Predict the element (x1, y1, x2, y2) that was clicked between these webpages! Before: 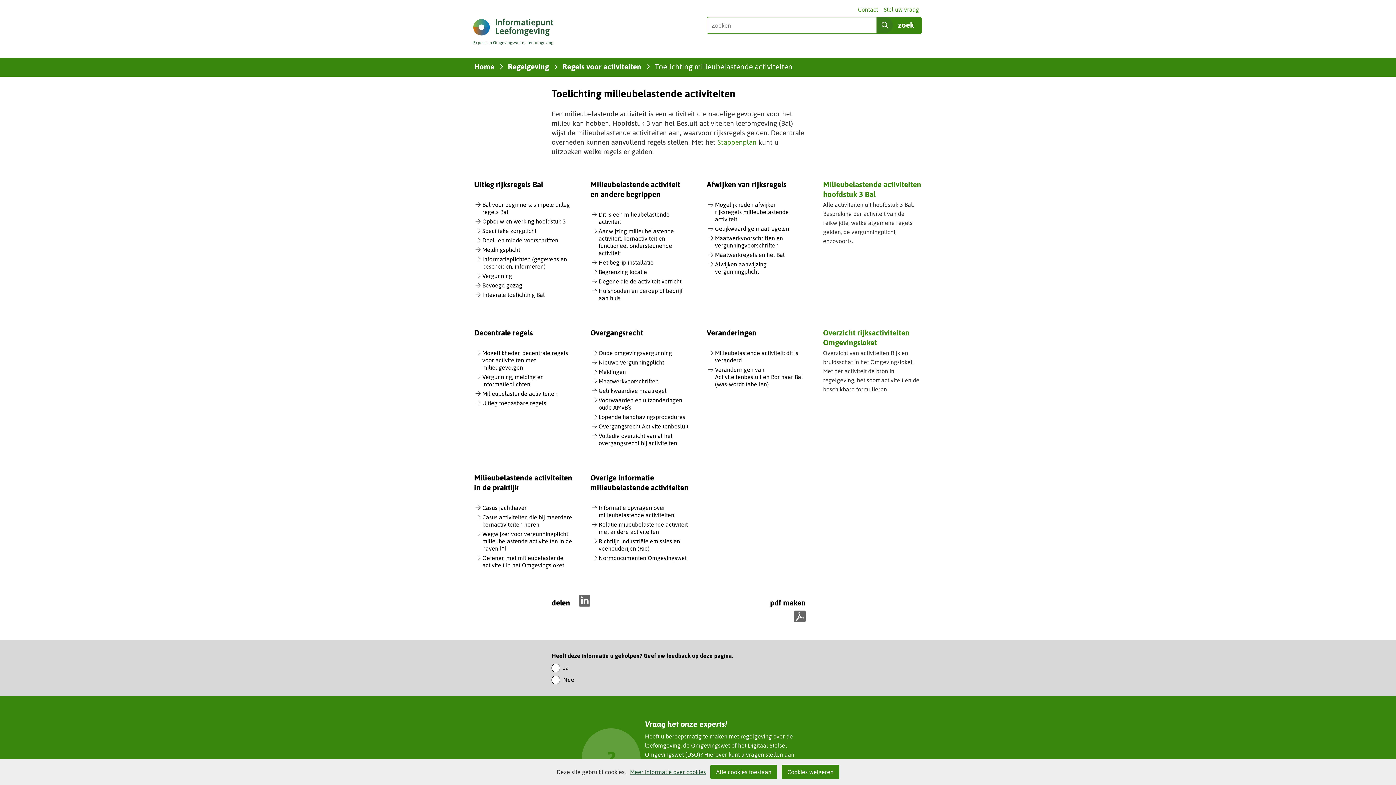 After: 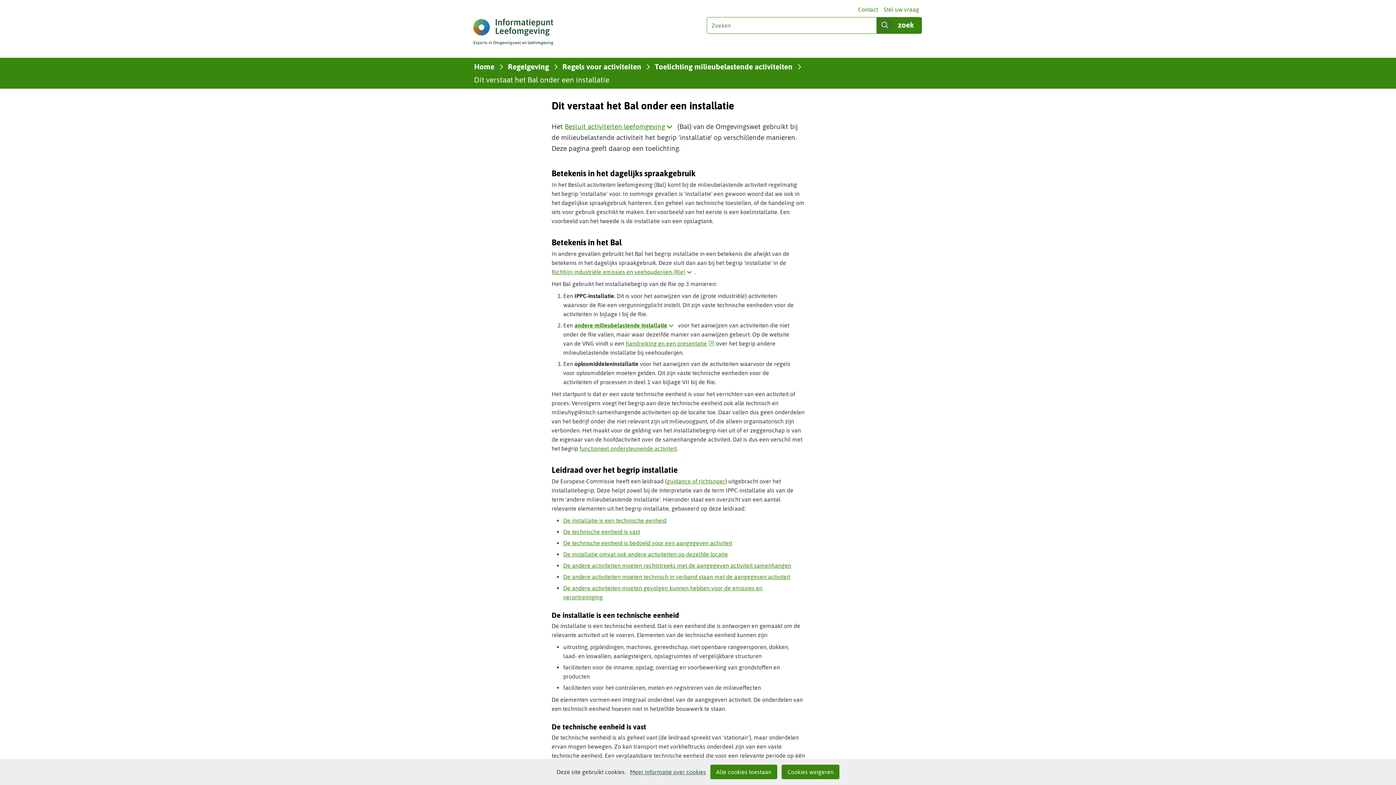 Action: bbox: (598, 259, 653, 266) label: Het begrip installatie